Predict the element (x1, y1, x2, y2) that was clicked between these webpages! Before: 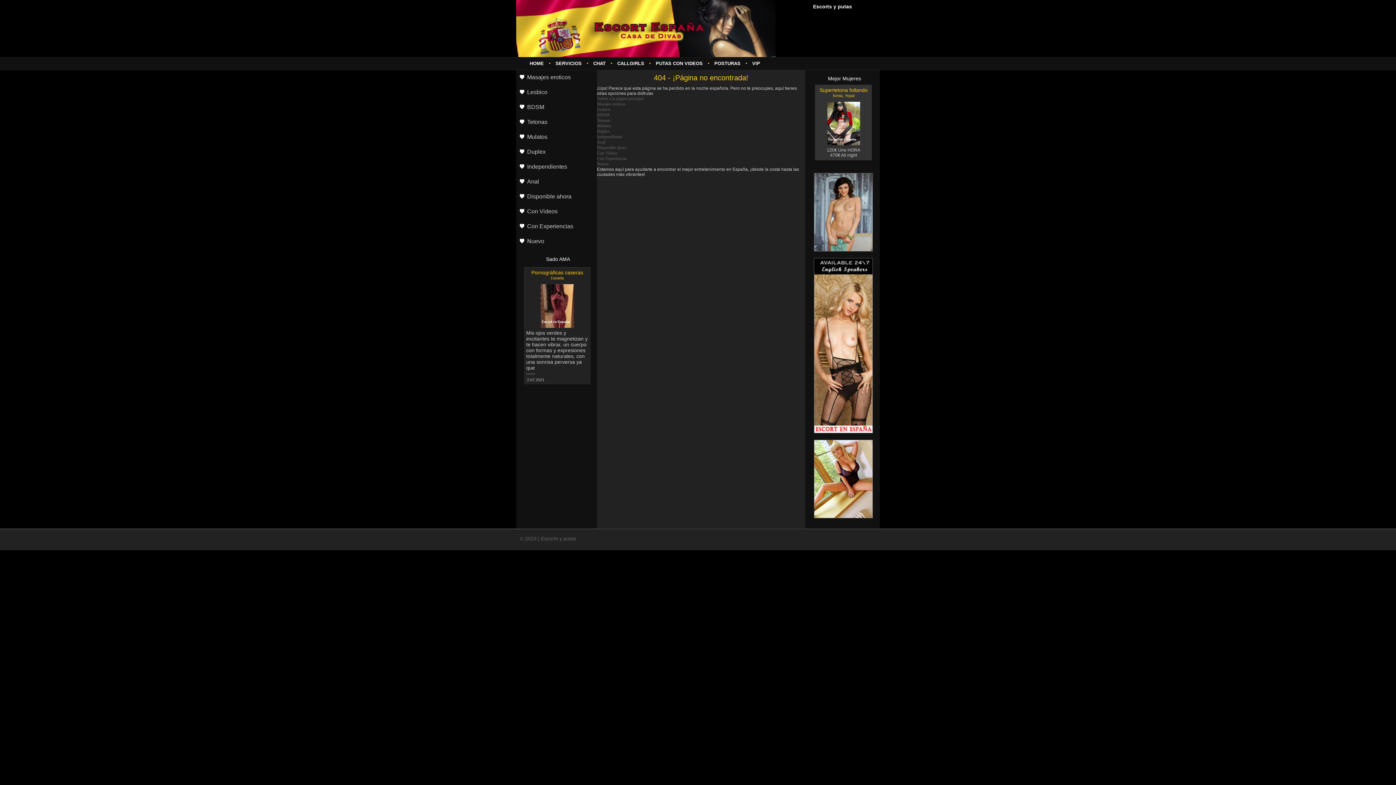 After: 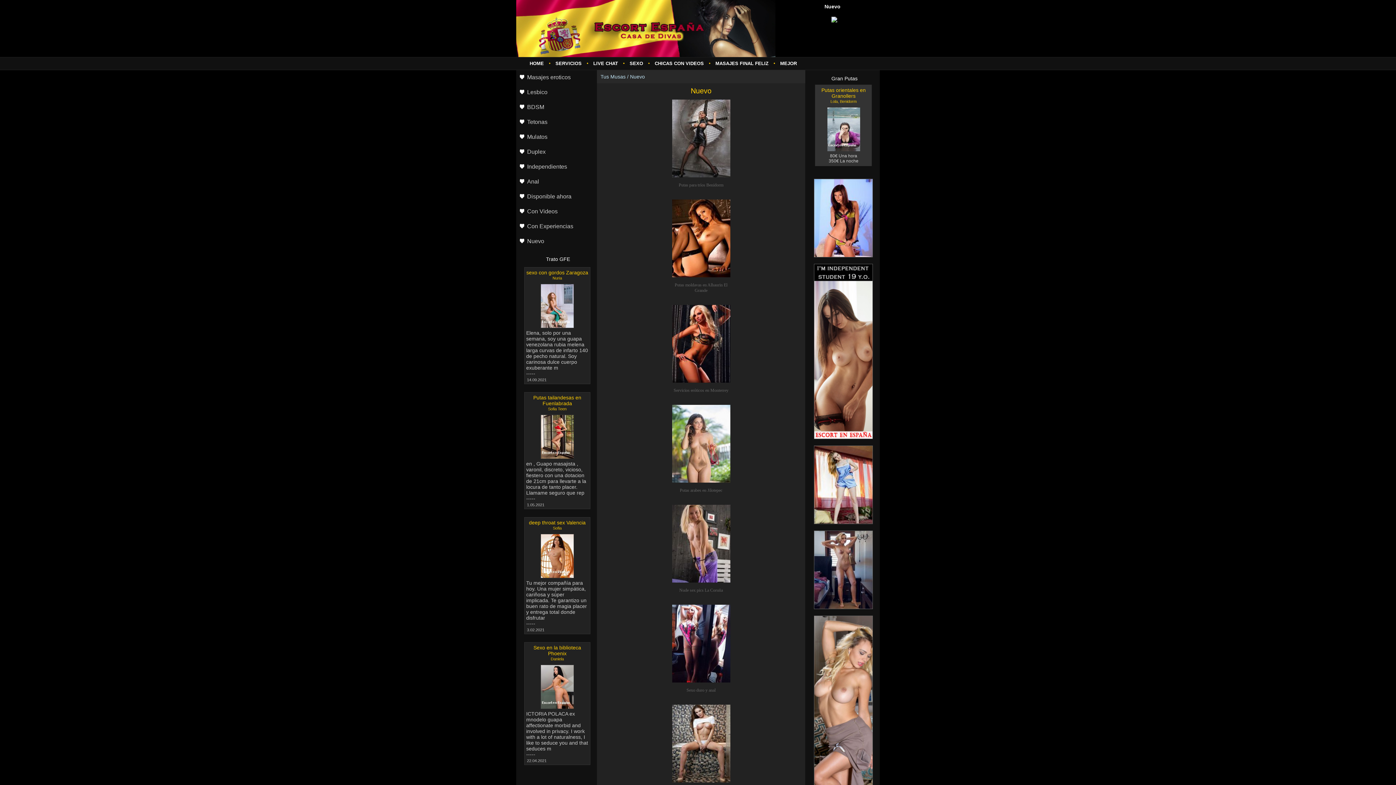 Action: label: Nuevo bbox: (597, 161, 608, 166)